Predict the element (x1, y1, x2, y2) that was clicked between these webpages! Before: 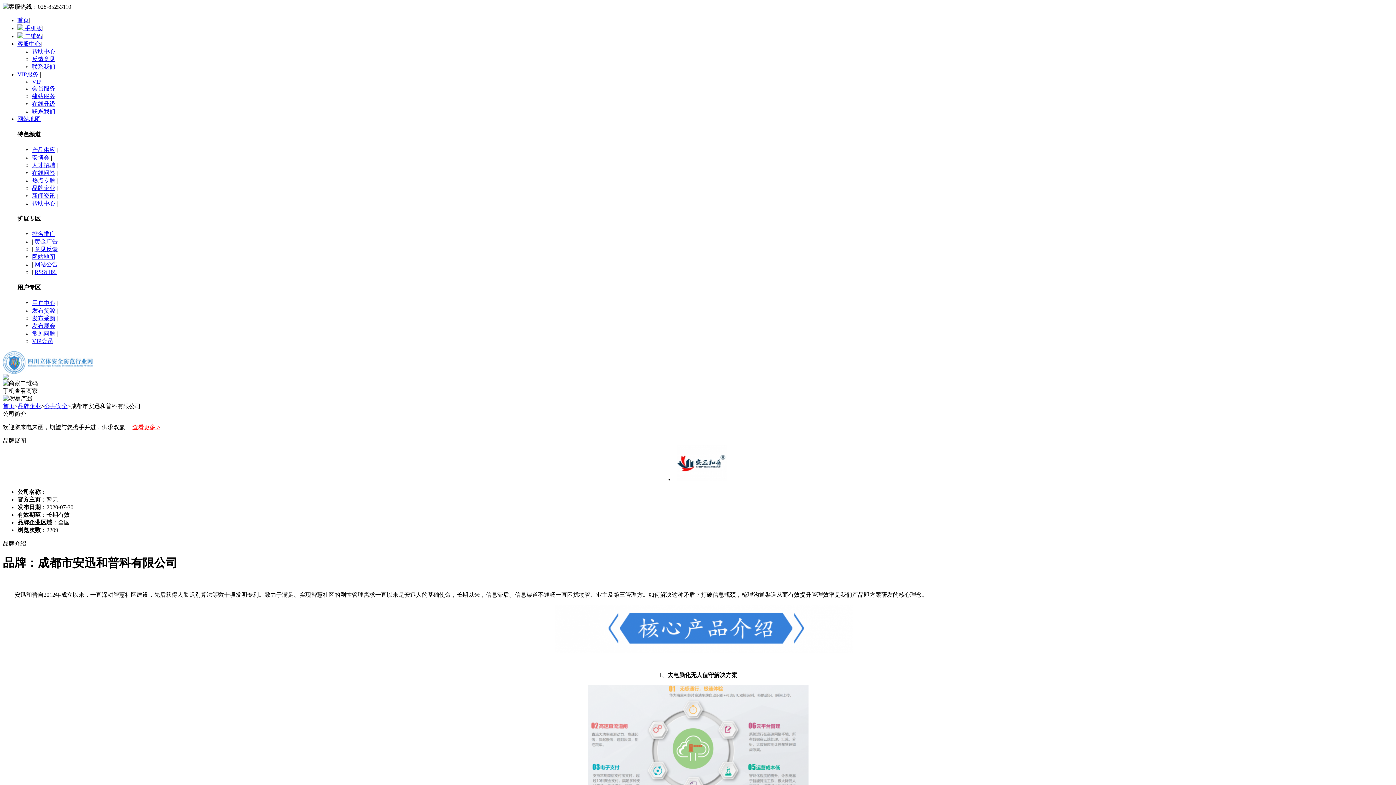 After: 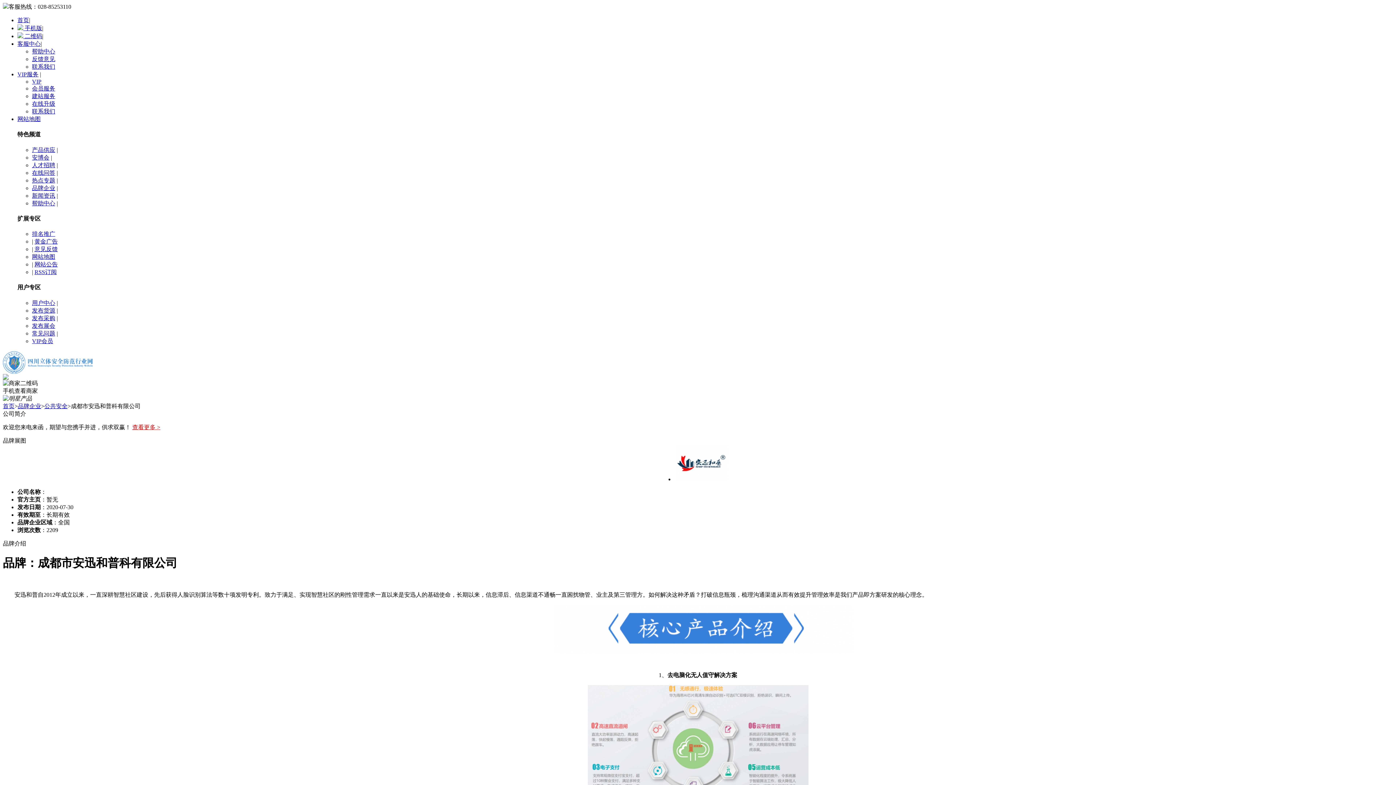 Action: label: 发布采购 bbox: (32, 315, 55, 321)